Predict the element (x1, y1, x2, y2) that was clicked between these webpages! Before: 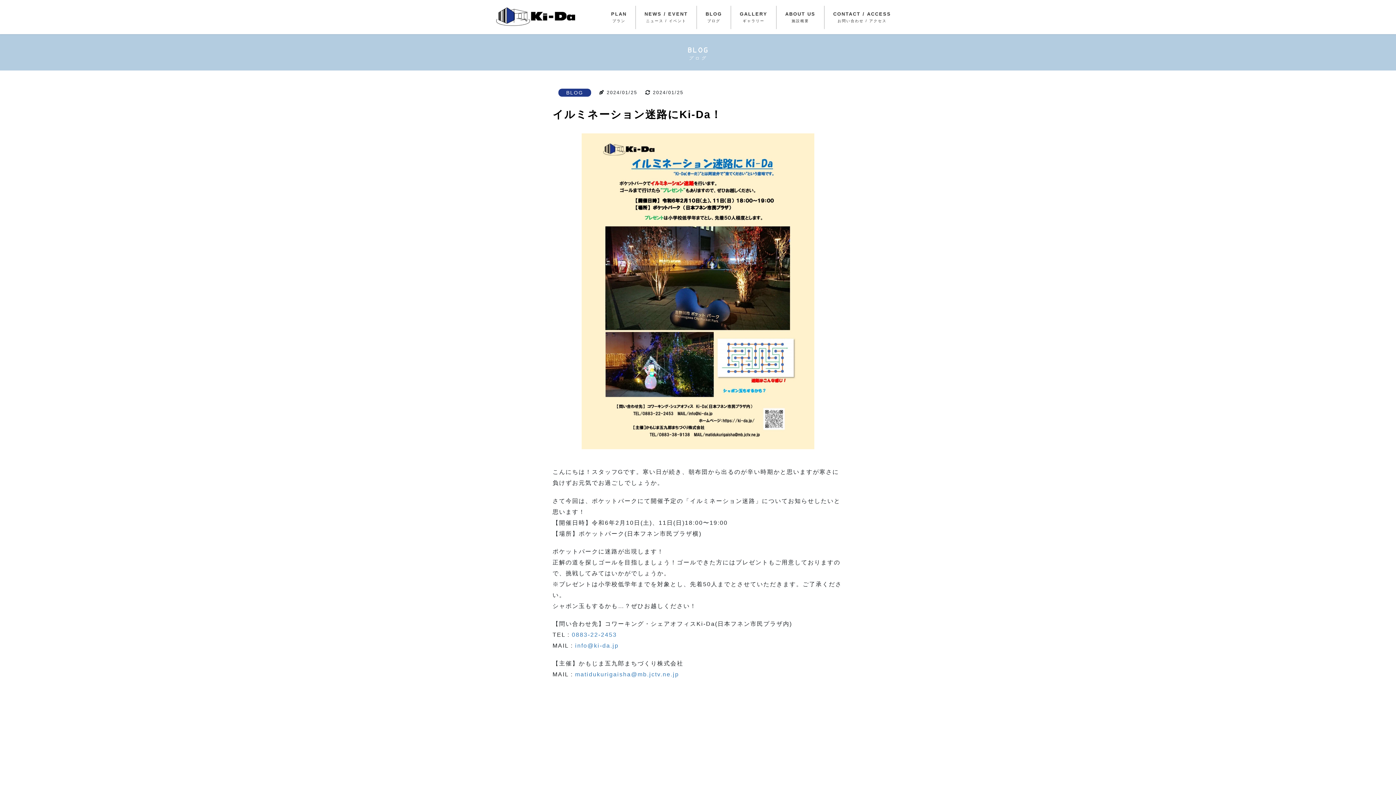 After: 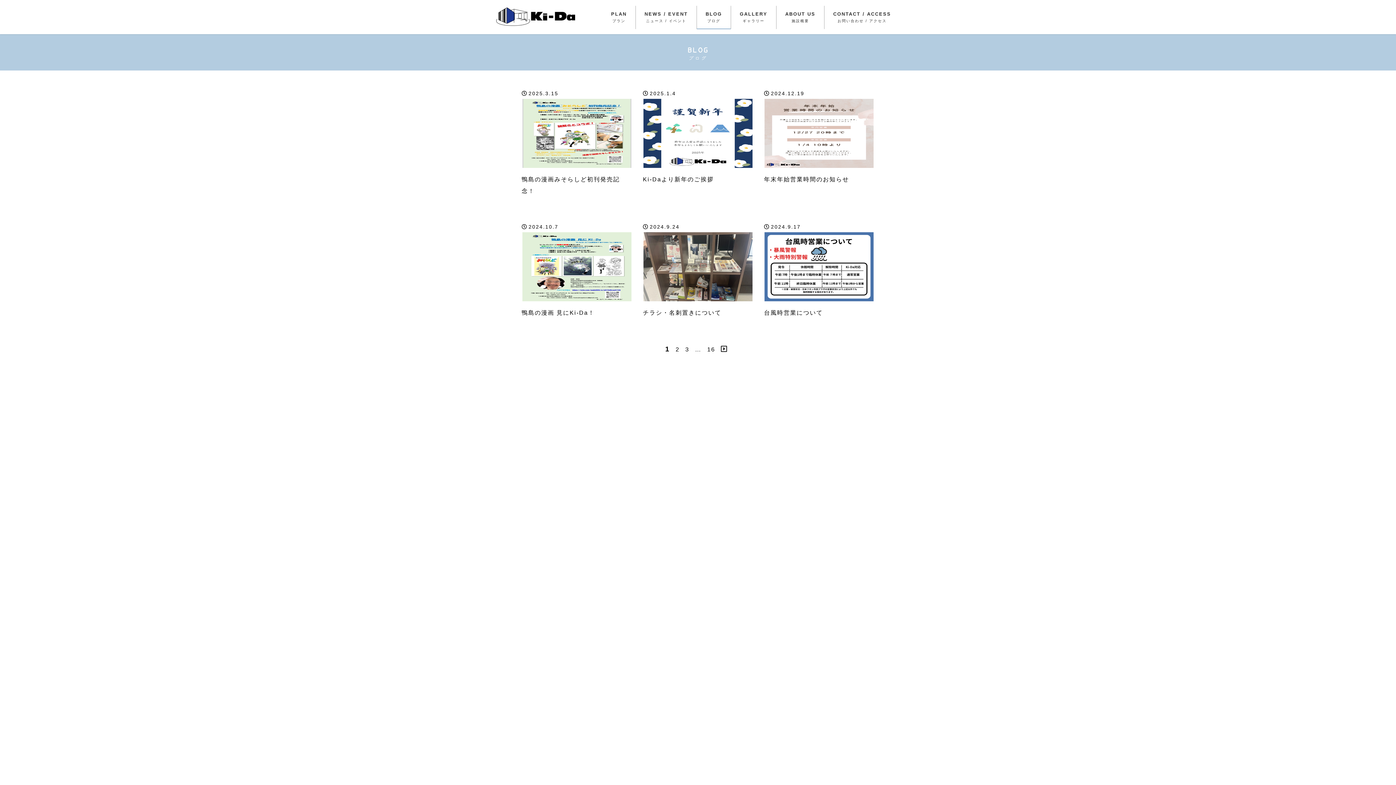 Action: bbox: (697, 5, 730, 29) label: BLOG
ブログ